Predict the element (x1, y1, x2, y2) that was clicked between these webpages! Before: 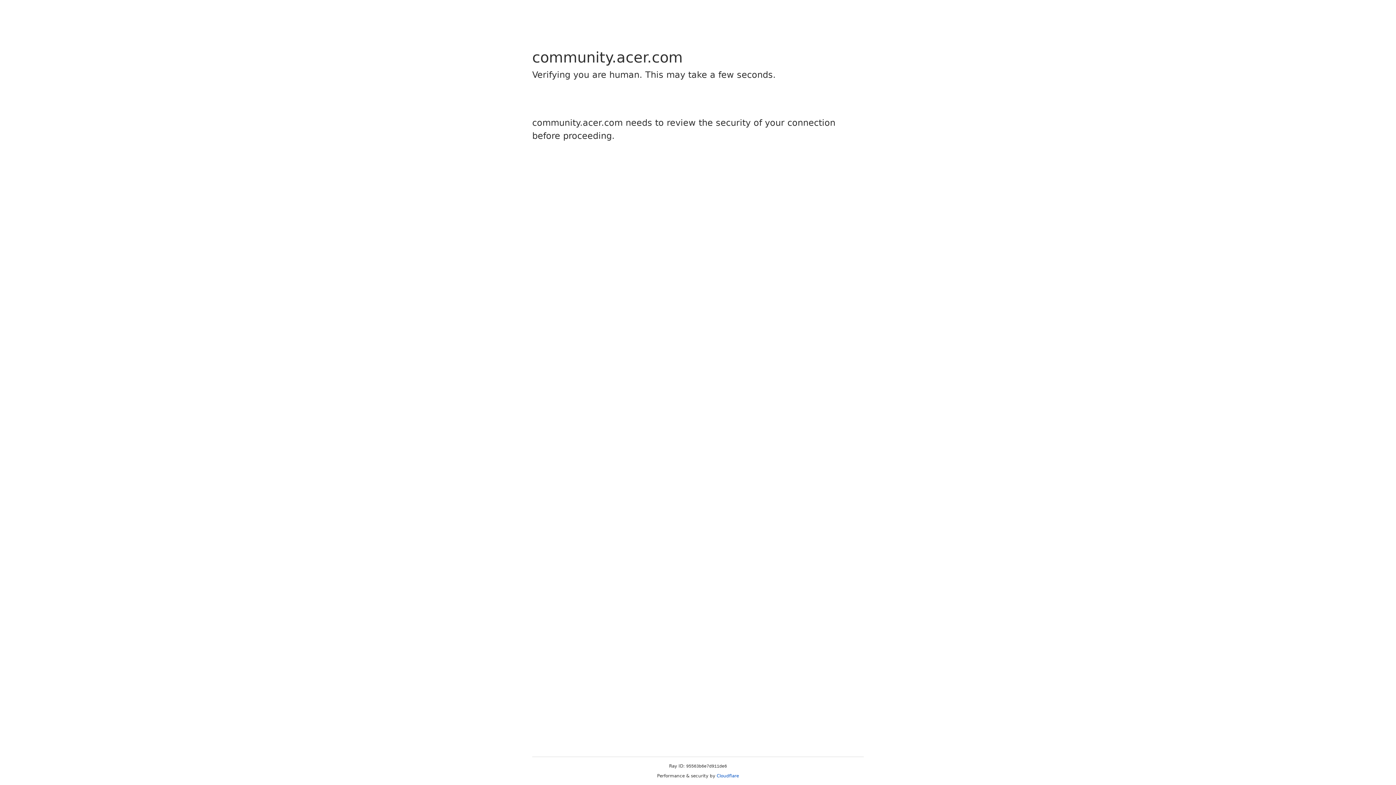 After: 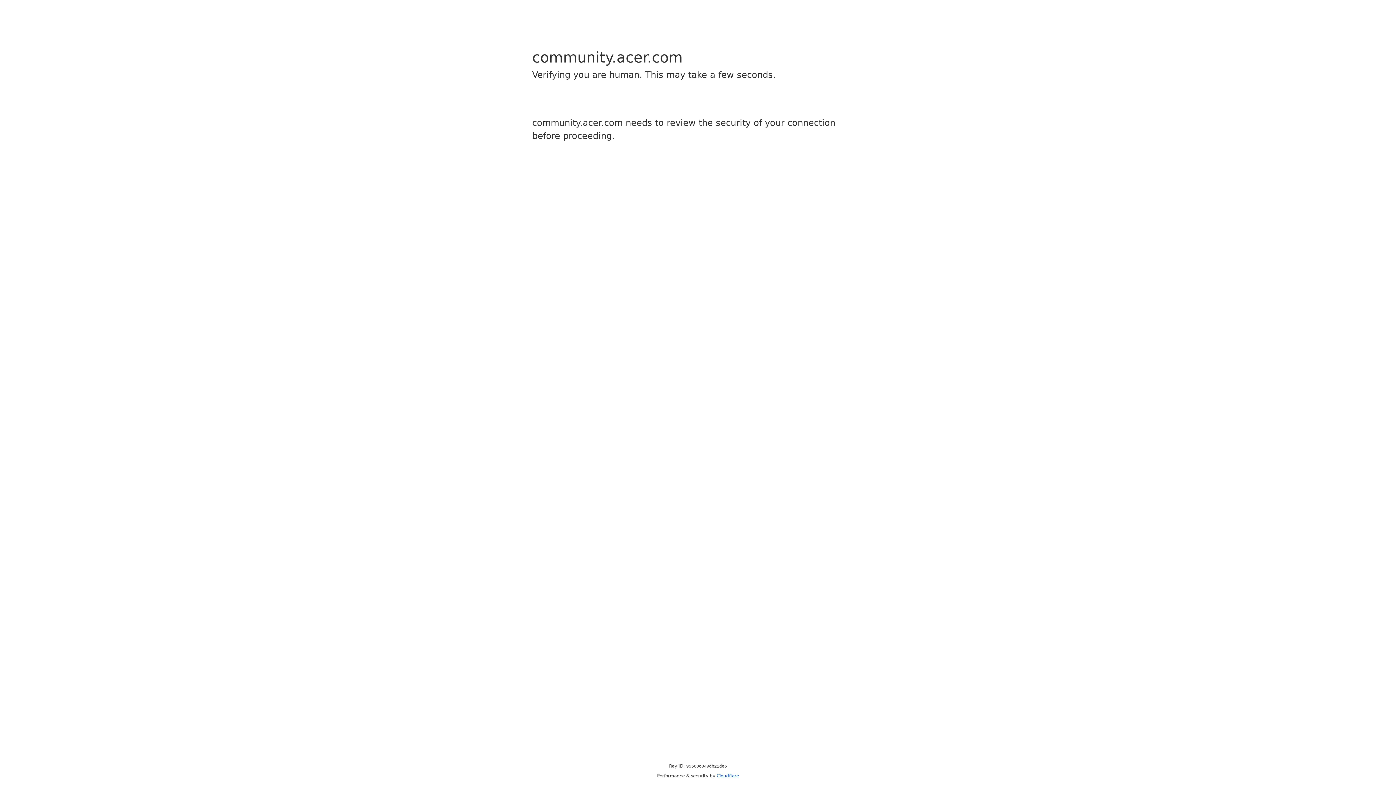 Action: label: Cloudflare bbox: (716, 773, 739, 778)